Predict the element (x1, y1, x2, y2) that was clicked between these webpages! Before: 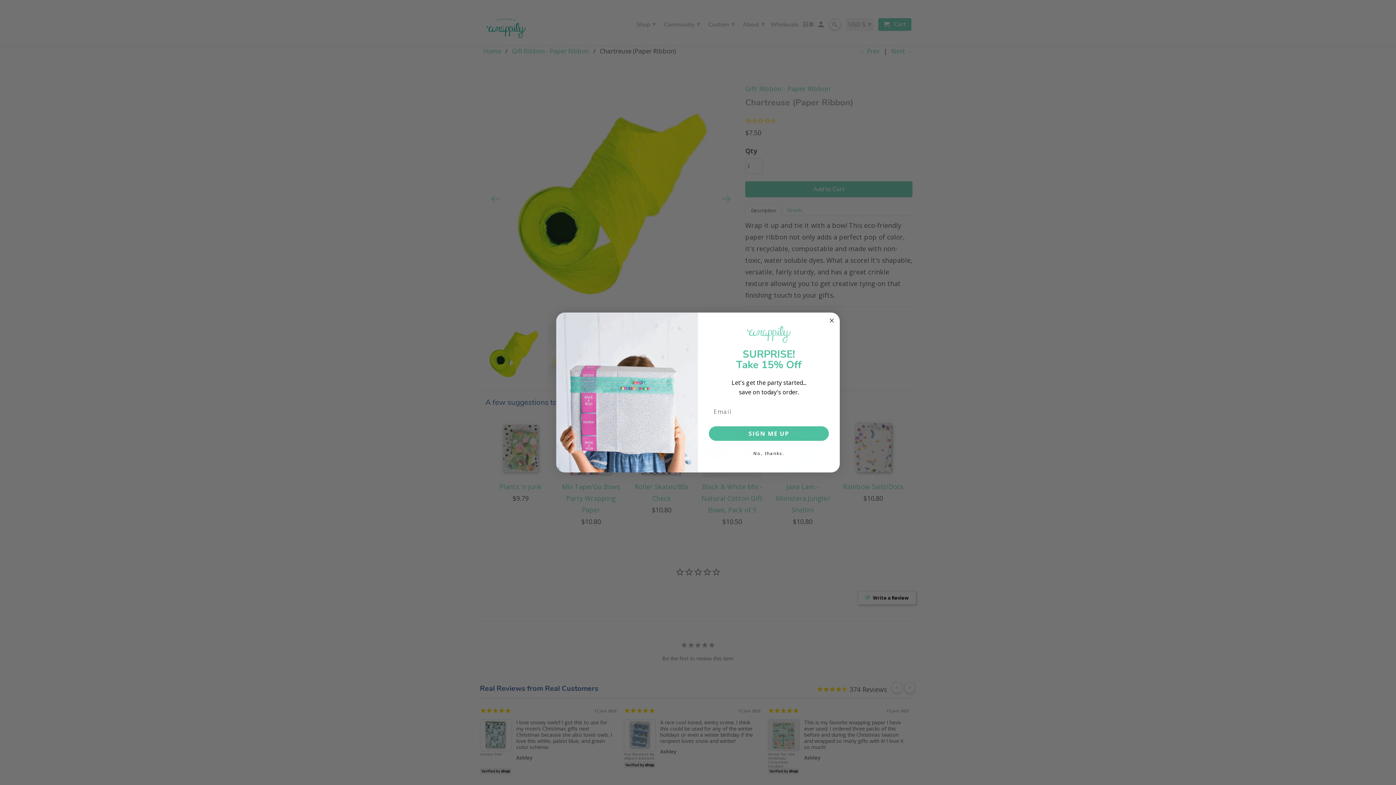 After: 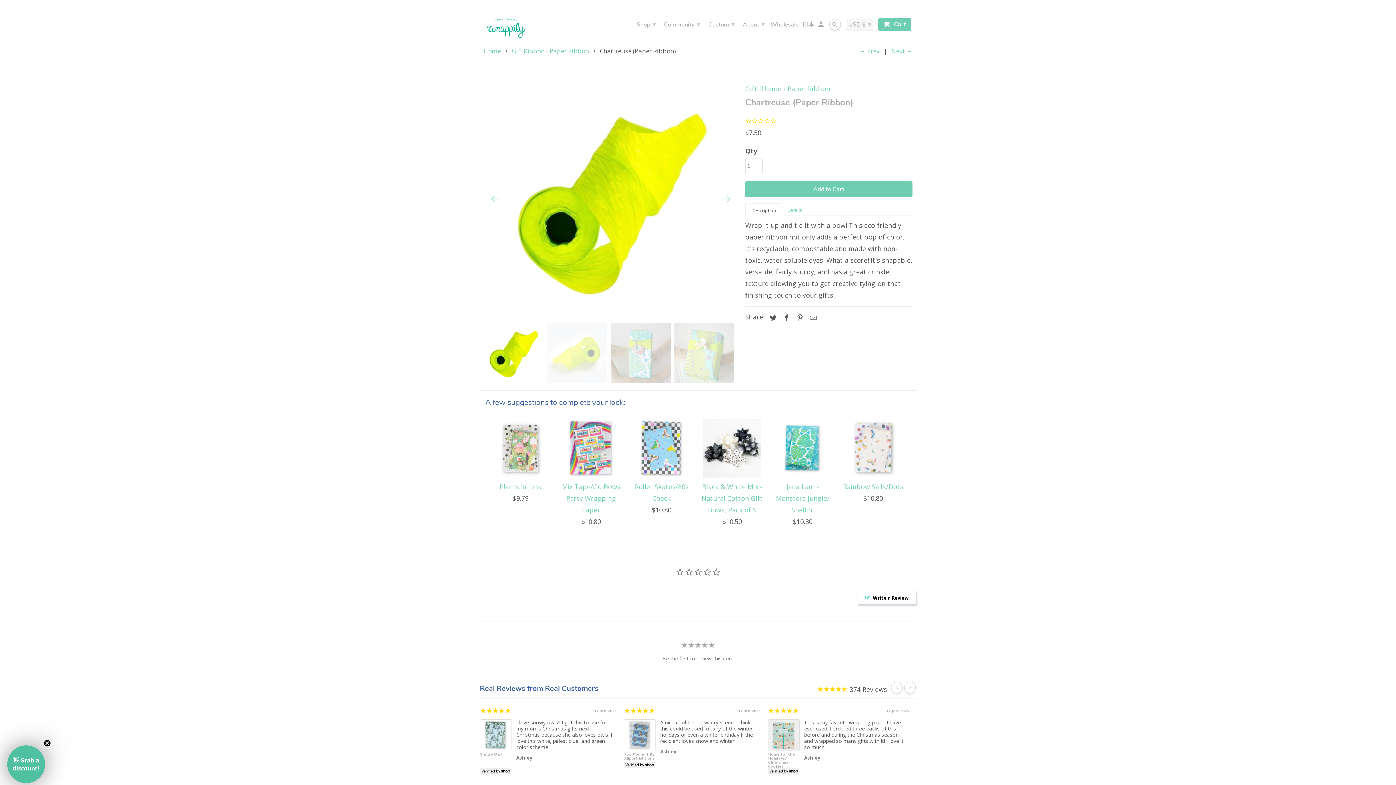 Action: bbox: (827, 316, 836, 325) label: Close dialog